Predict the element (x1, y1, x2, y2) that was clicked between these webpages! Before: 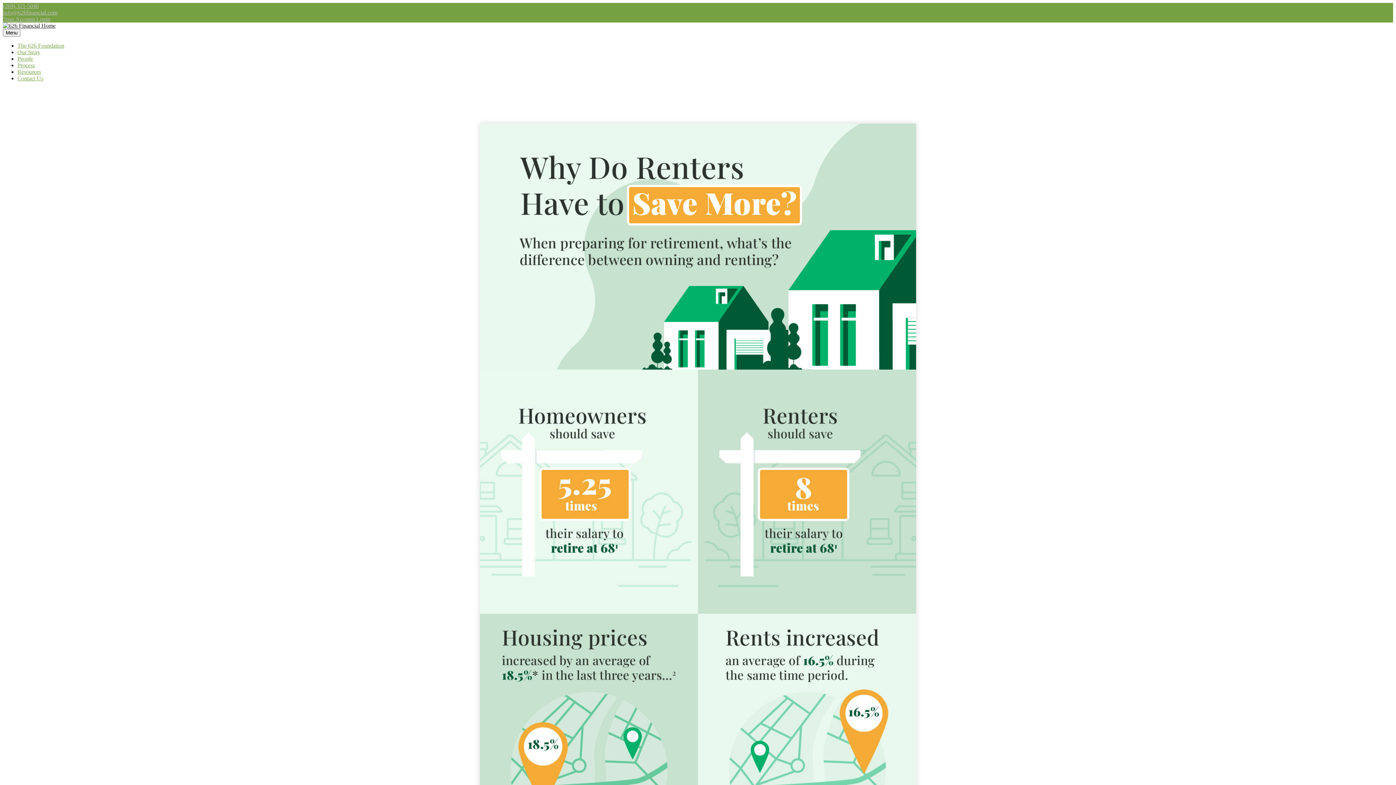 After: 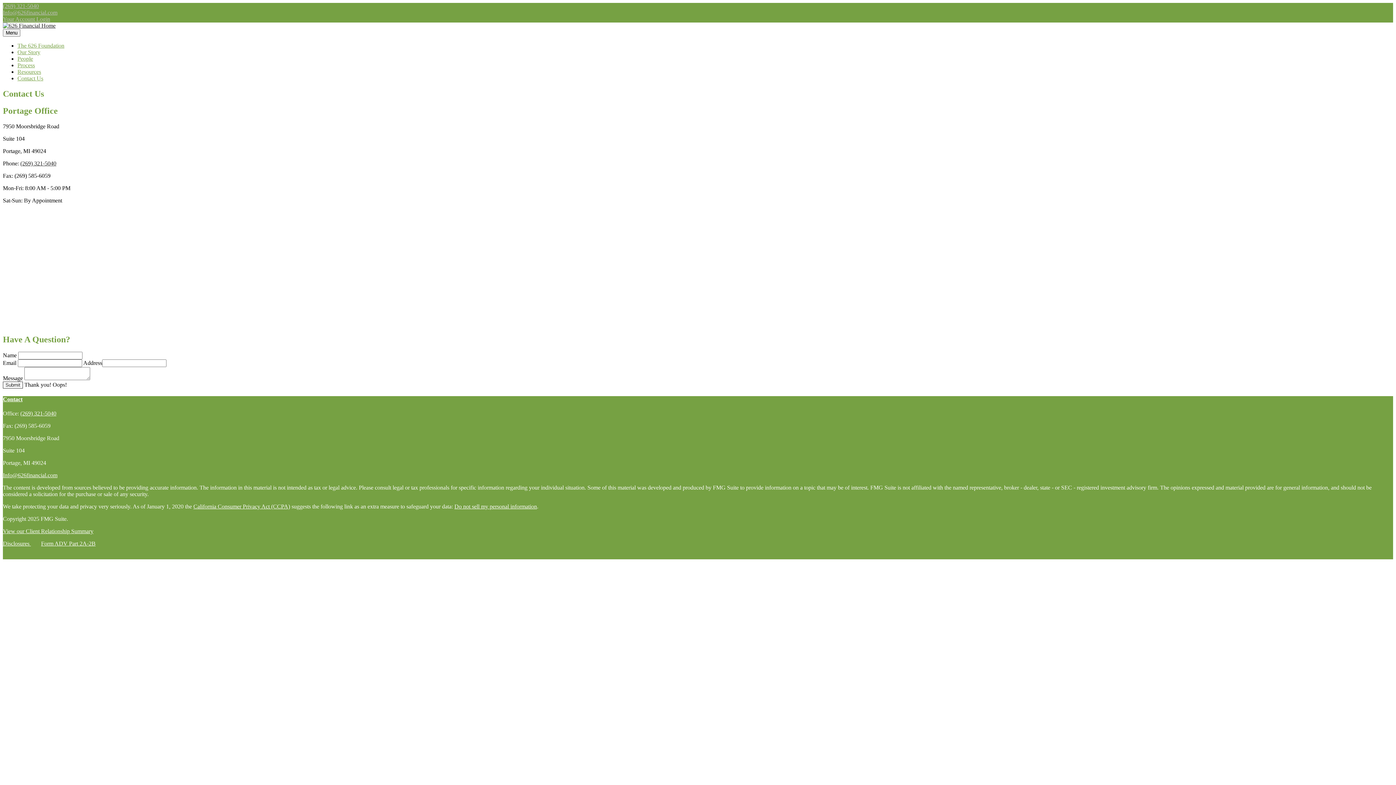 Action: label: Contact Us bbox: (17, 75, 43, 81)